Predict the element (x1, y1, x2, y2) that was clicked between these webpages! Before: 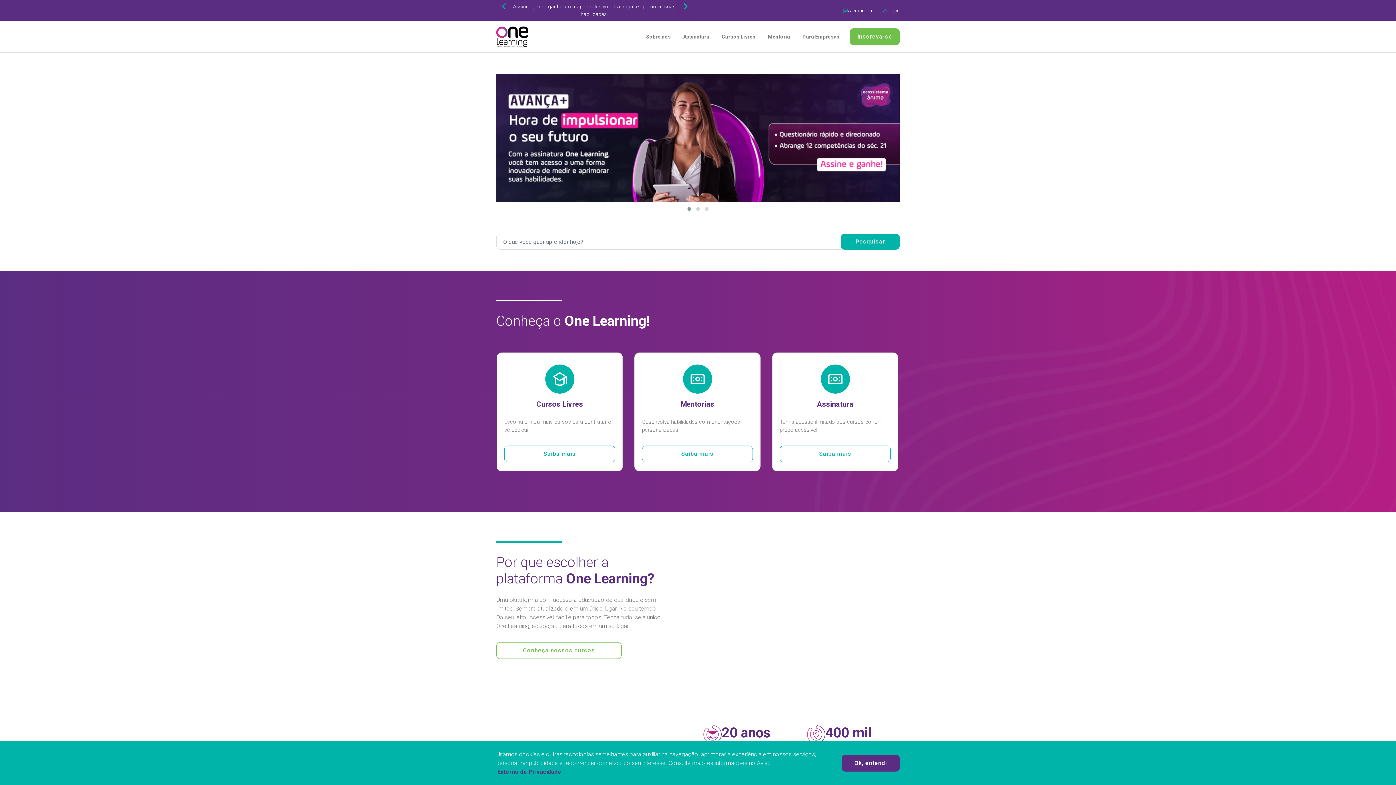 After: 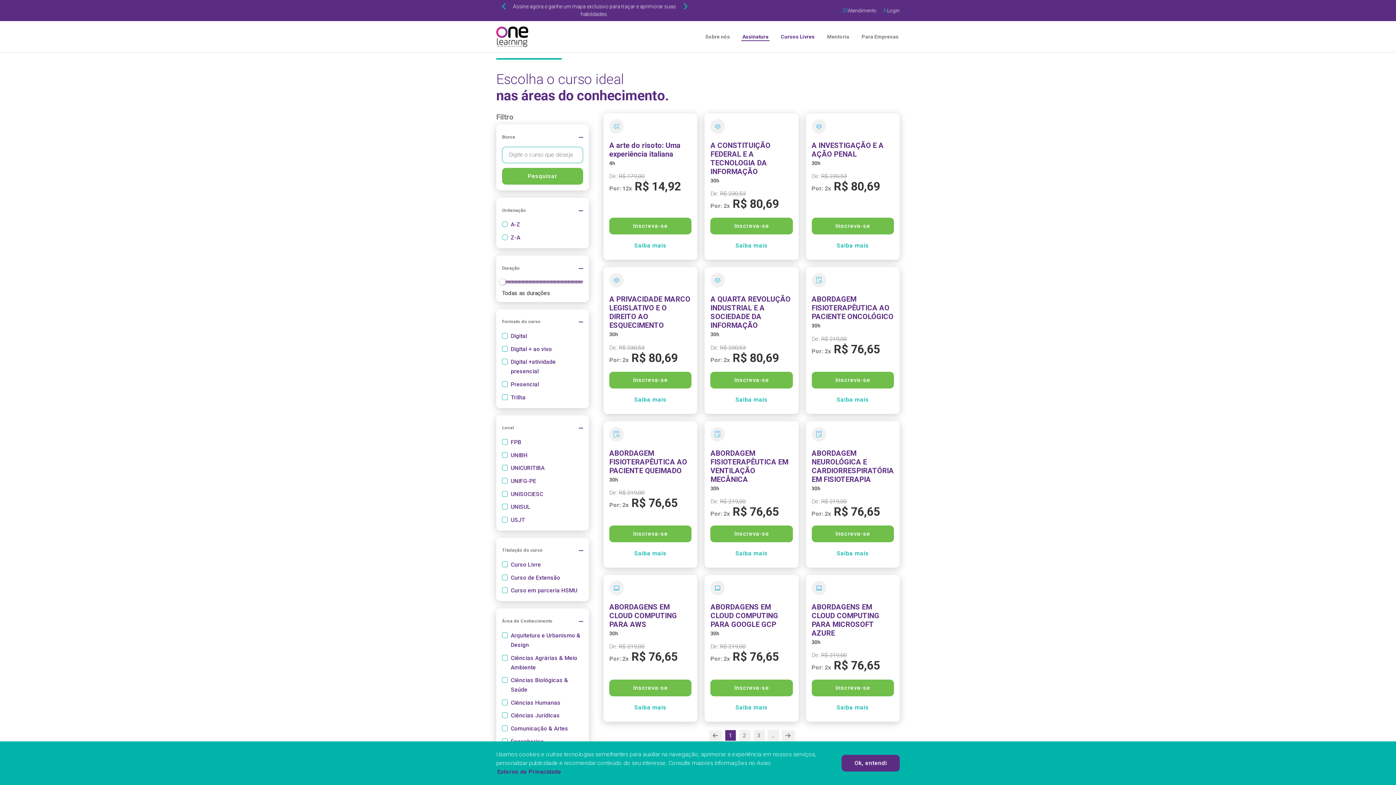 Action: label: Cursos Livres bbox: (720, 34, 756, 39)